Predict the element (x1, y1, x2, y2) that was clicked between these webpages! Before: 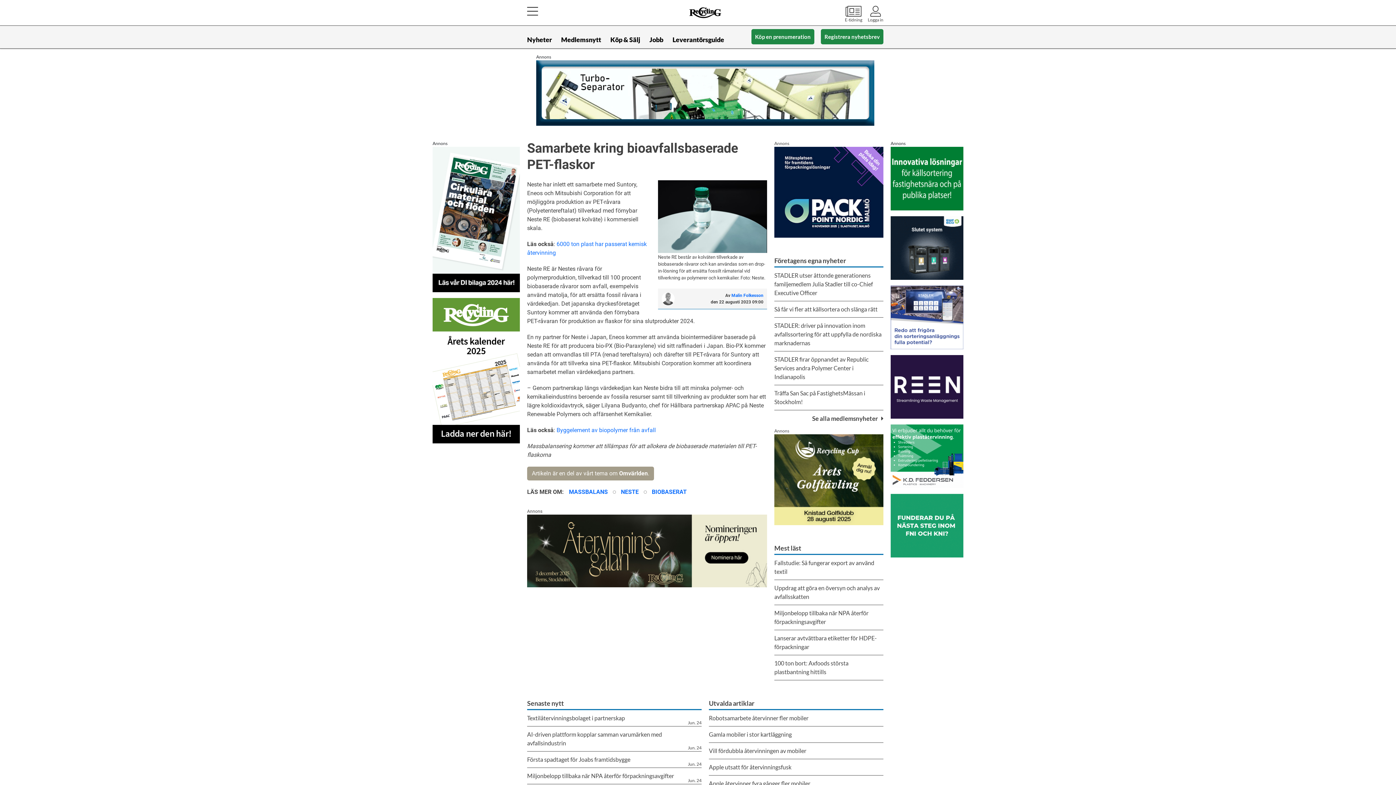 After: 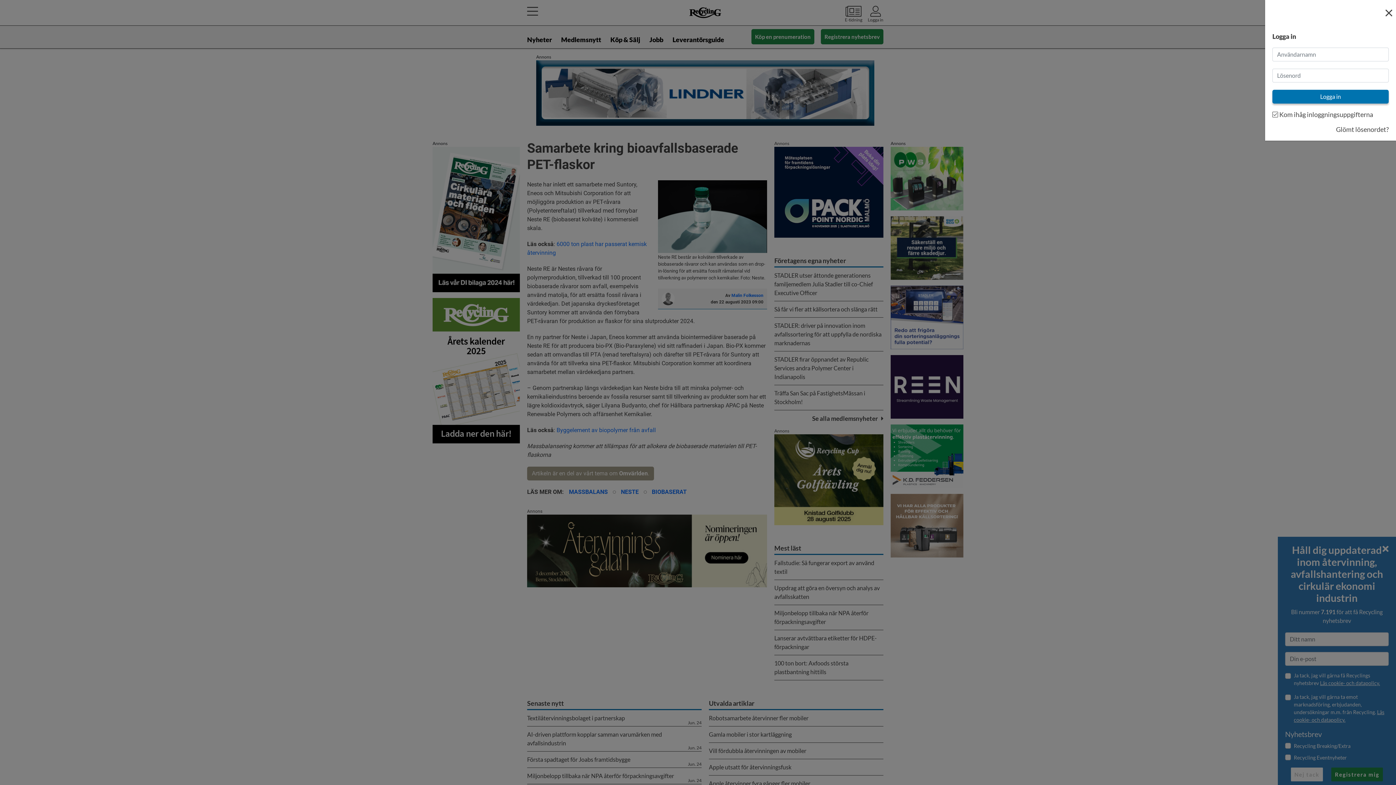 Action: bbox: (868, 5, 883, 22) label: Logga in